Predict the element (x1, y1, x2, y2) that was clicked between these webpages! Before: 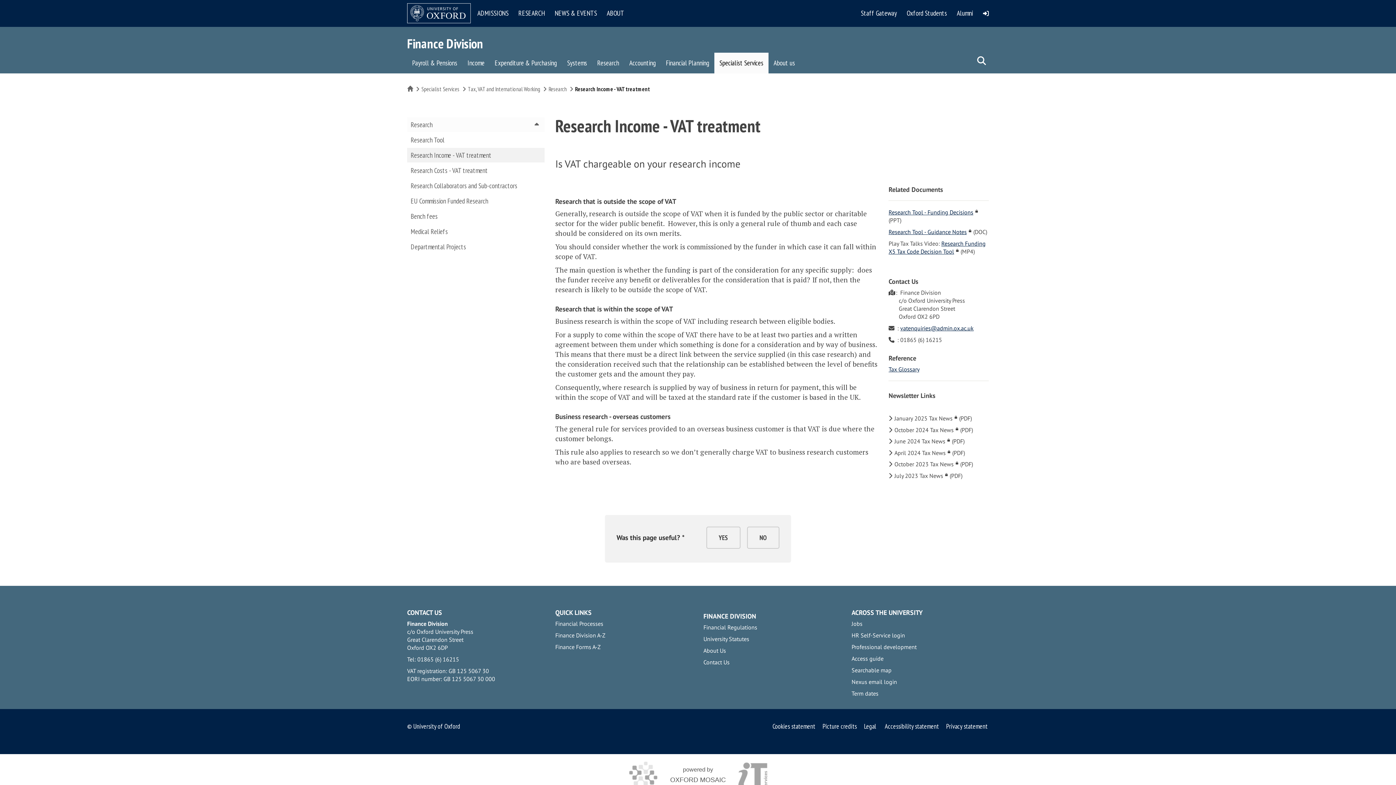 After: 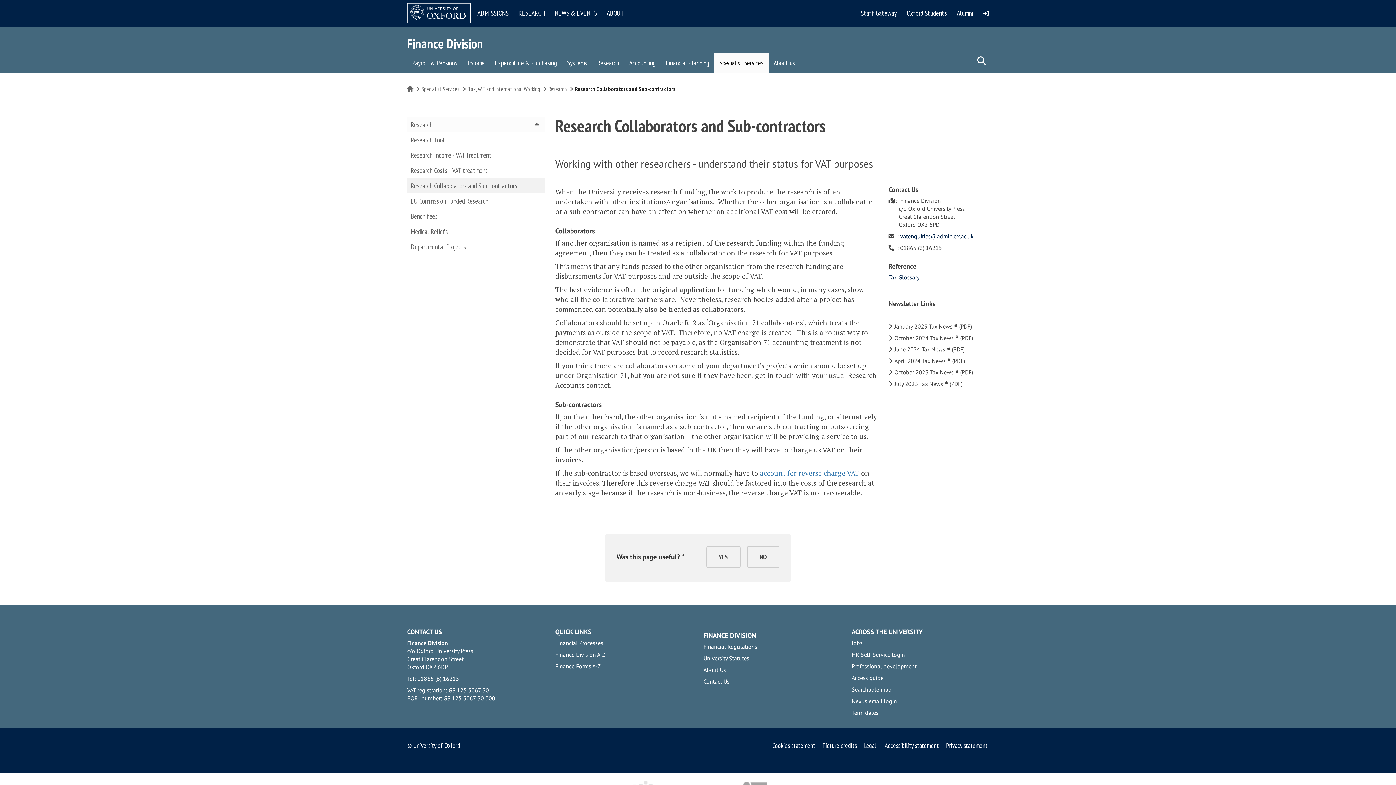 Action: label: Research Collaborators and Sub-contractors bbox: (407, 178, 544, 193)